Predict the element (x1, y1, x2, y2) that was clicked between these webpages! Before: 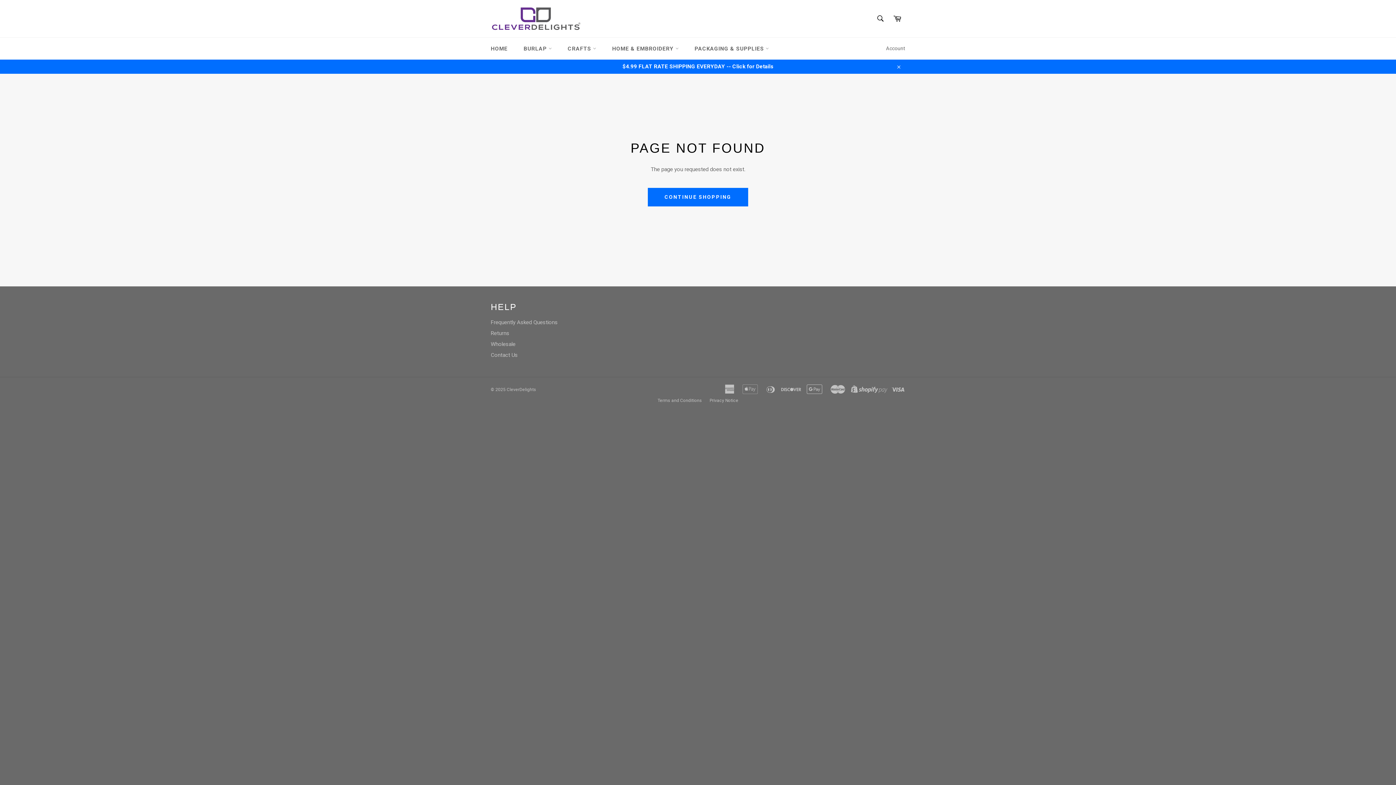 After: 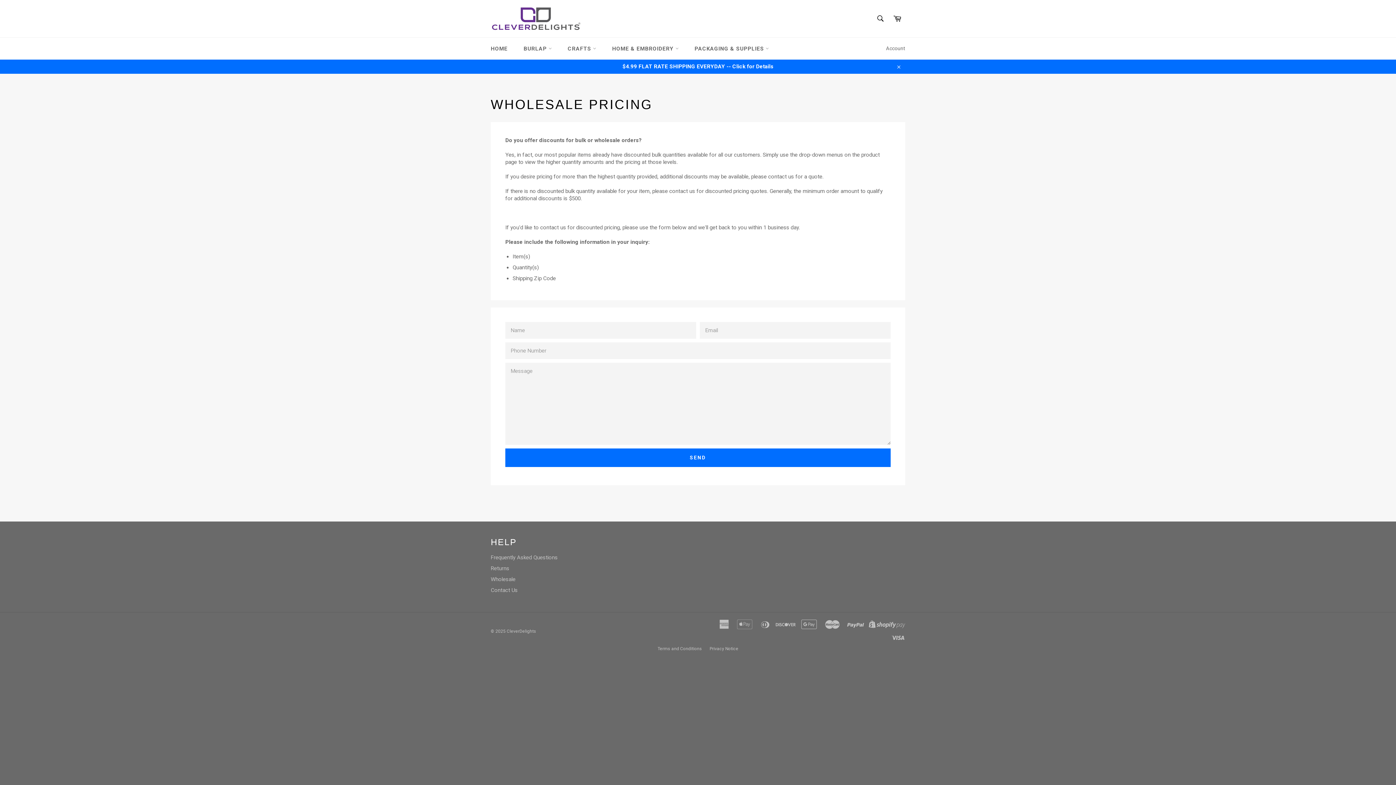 Action: label: Wholesale bbox: (490, 341, 515, 347)